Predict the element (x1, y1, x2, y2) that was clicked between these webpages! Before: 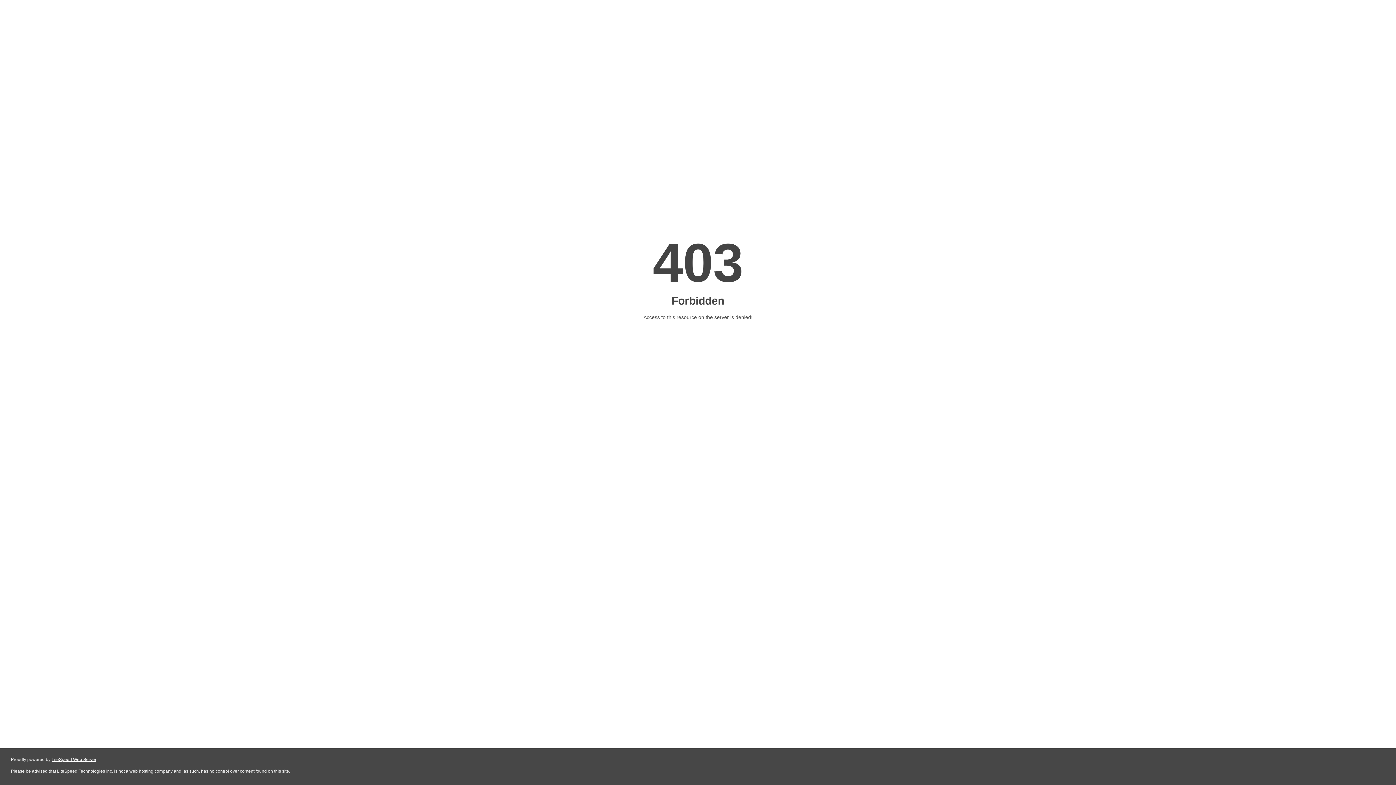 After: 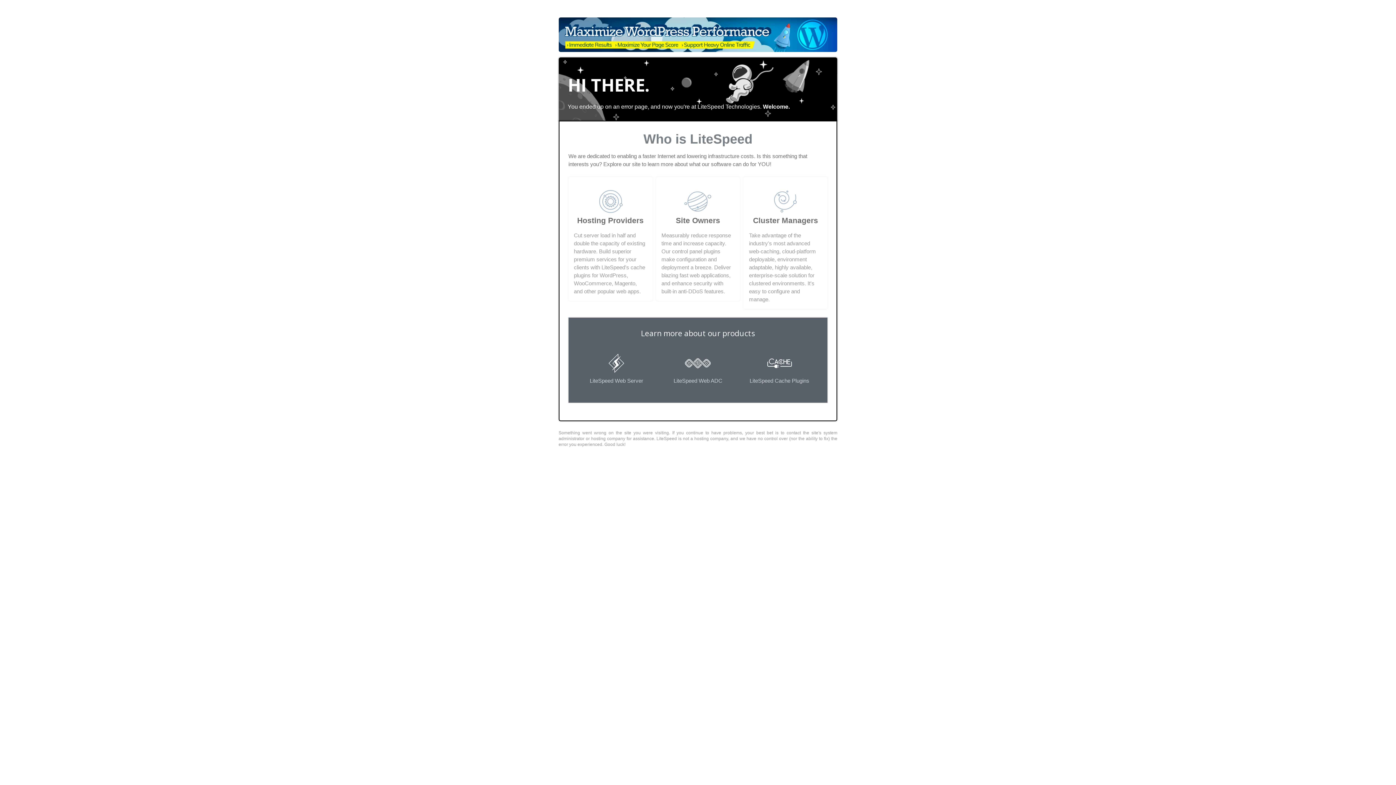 Action: bbox: (51, 757, 96, 762) label: LiteSpeed Web Server